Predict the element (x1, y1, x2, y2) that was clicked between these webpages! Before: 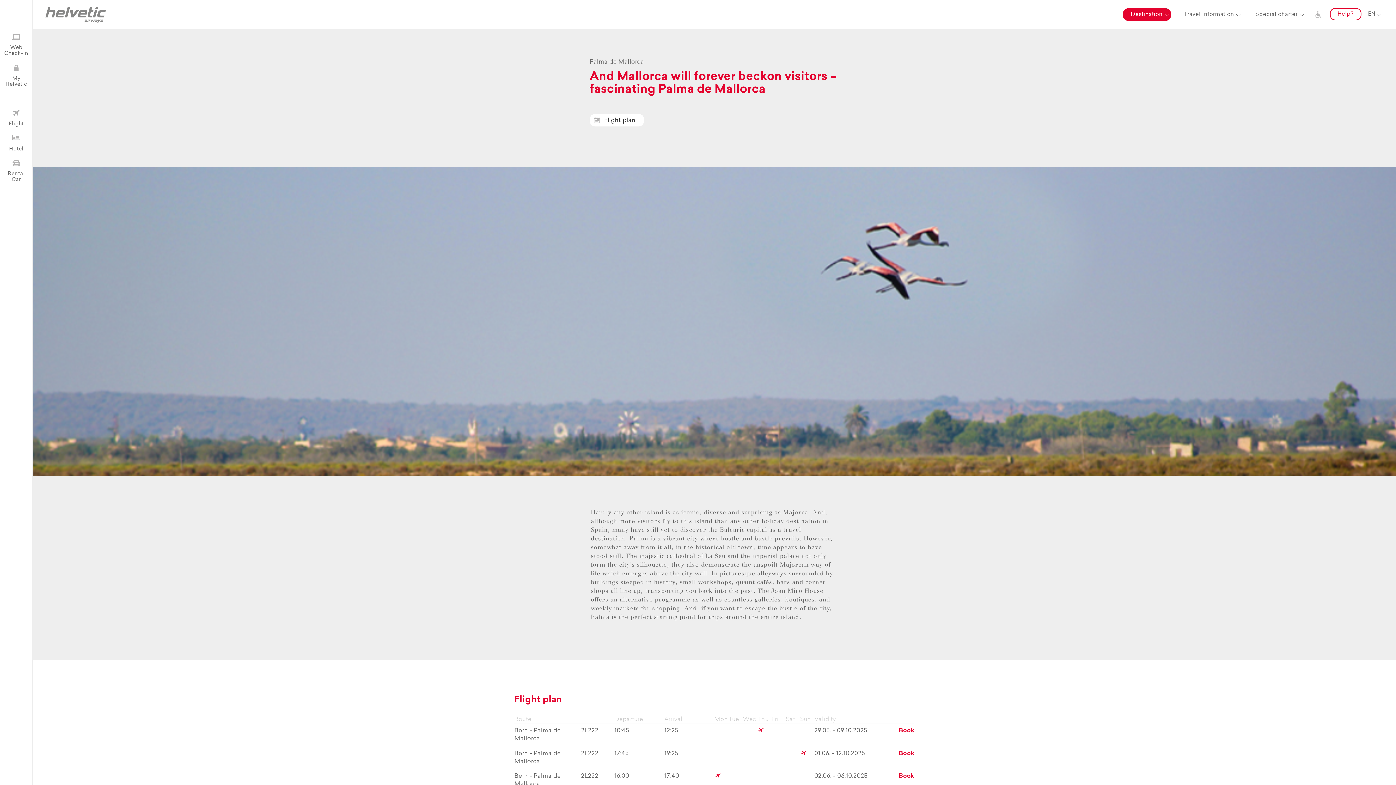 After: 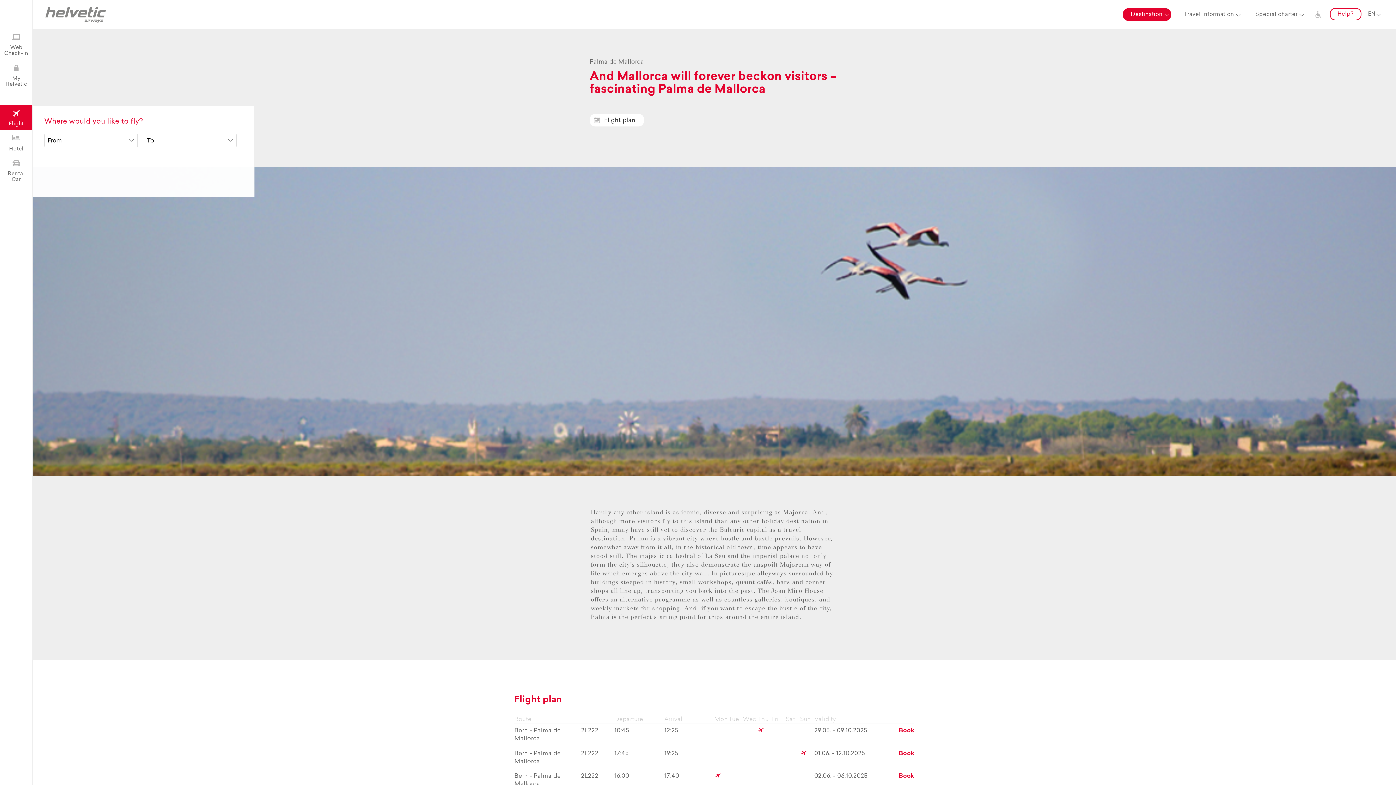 Action: label: Flight bbox: (0, 105, 32, 130)